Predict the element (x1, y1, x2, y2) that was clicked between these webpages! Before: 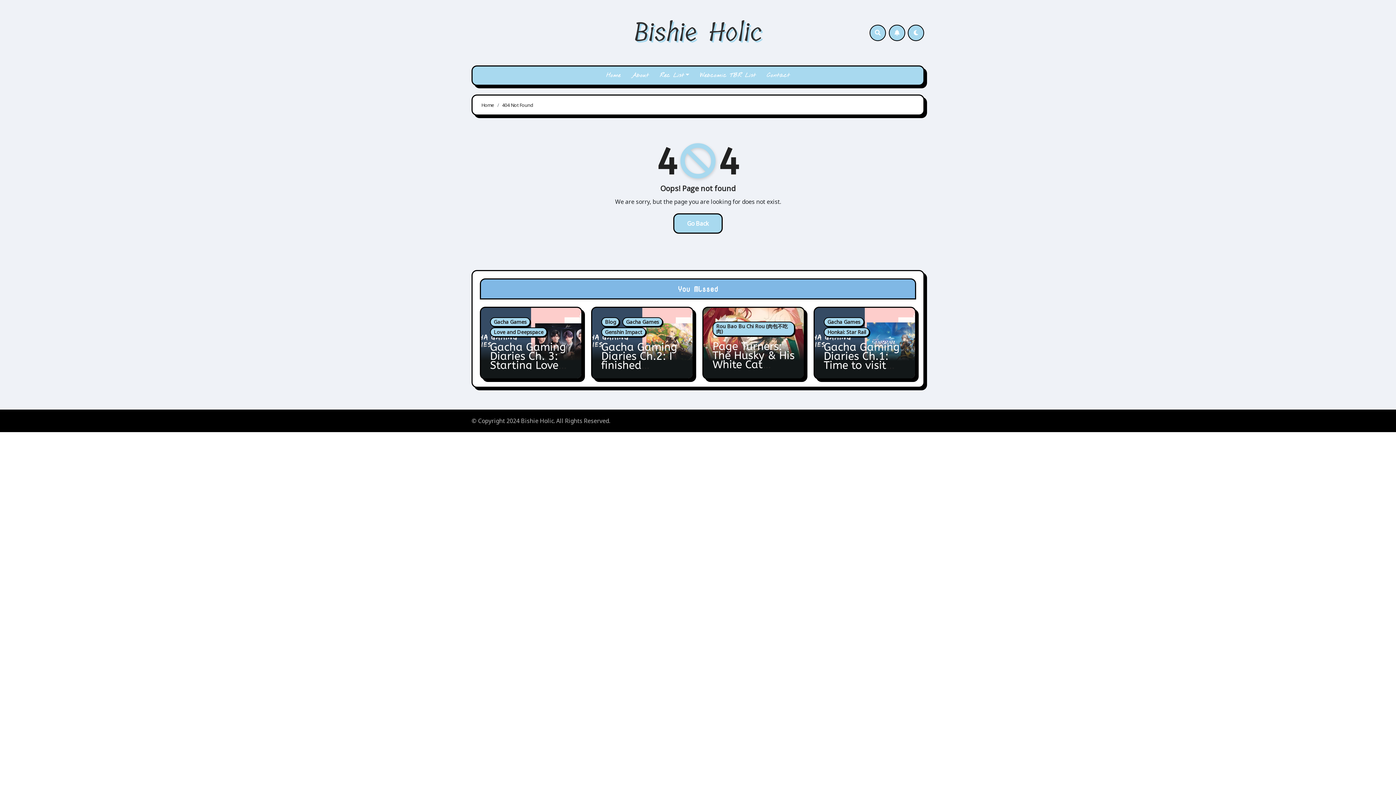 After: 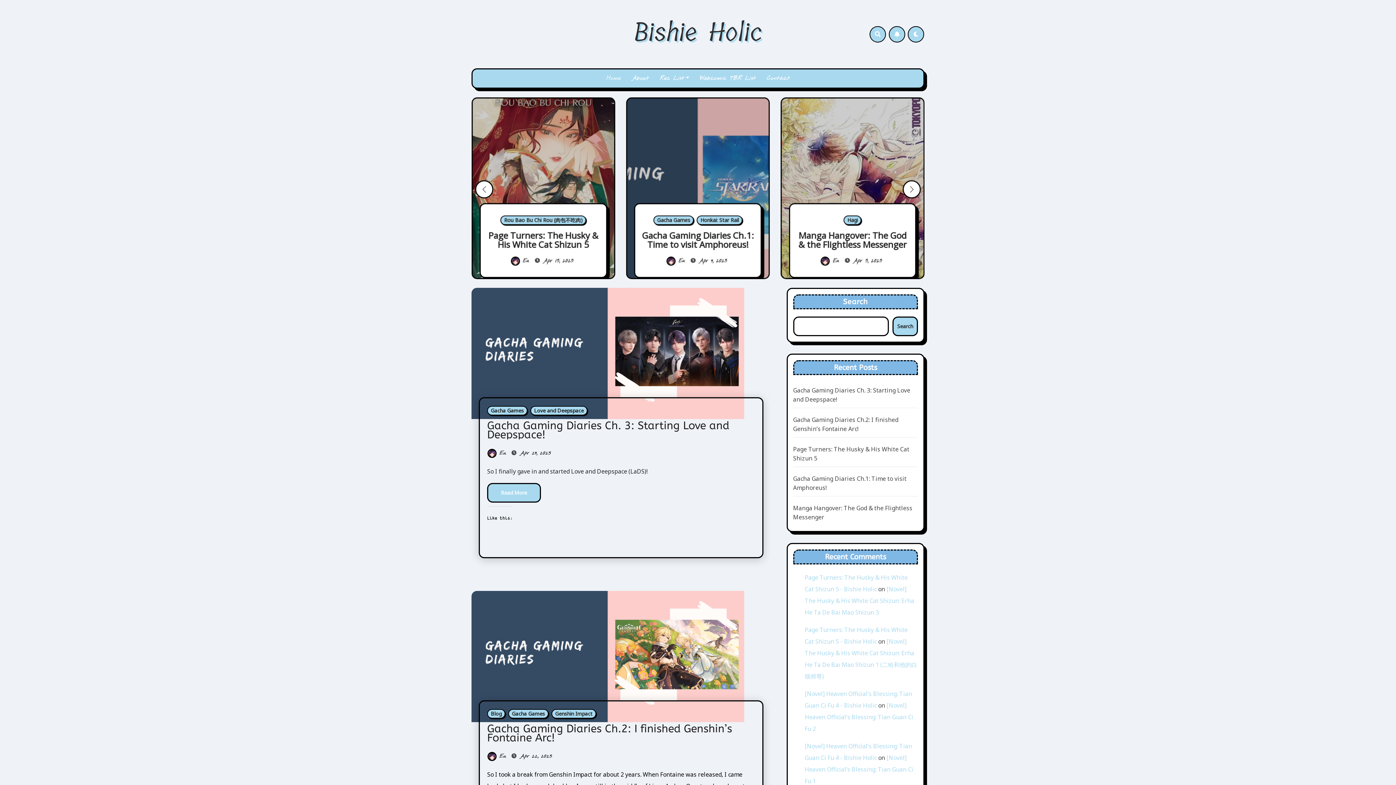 Action: label: Bishie Holic bbox: (633, 11, 762, 53)